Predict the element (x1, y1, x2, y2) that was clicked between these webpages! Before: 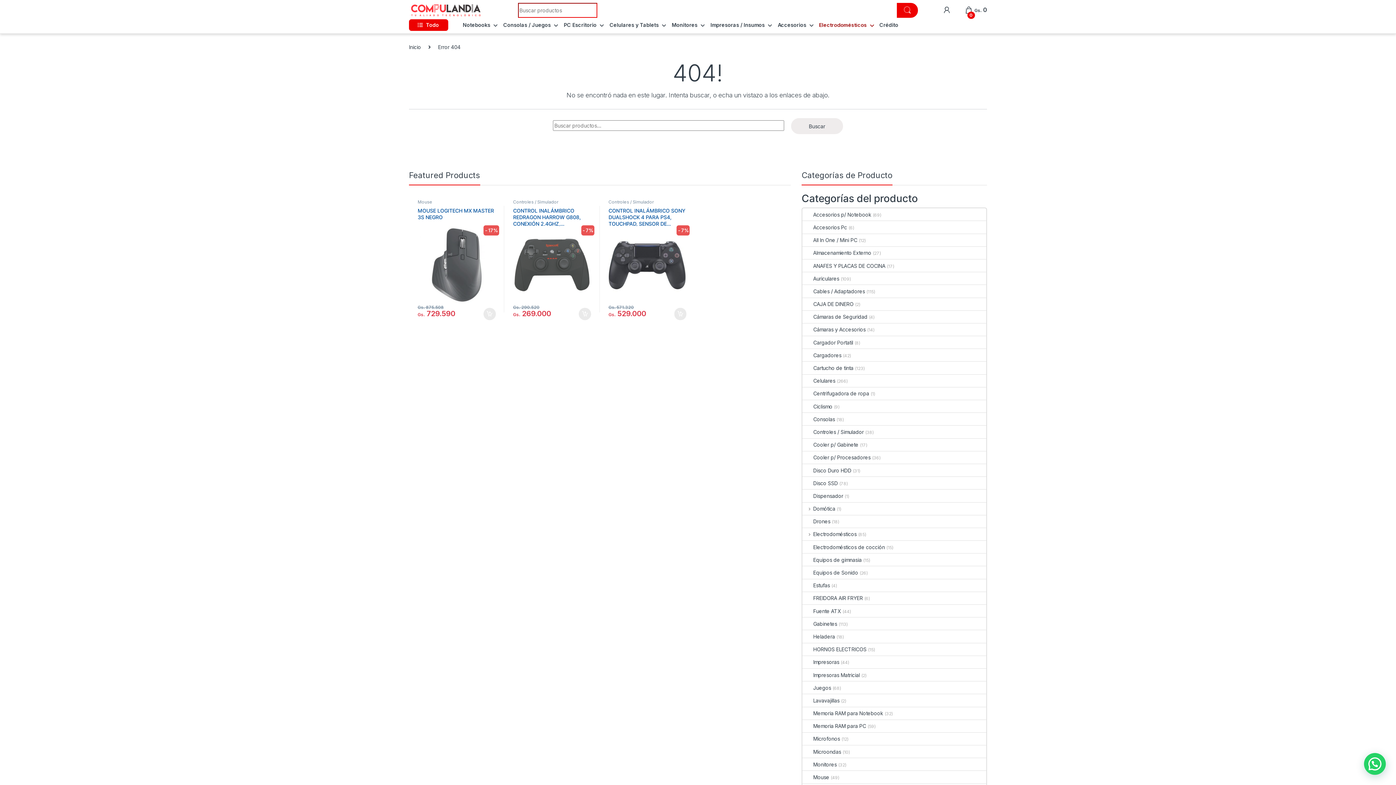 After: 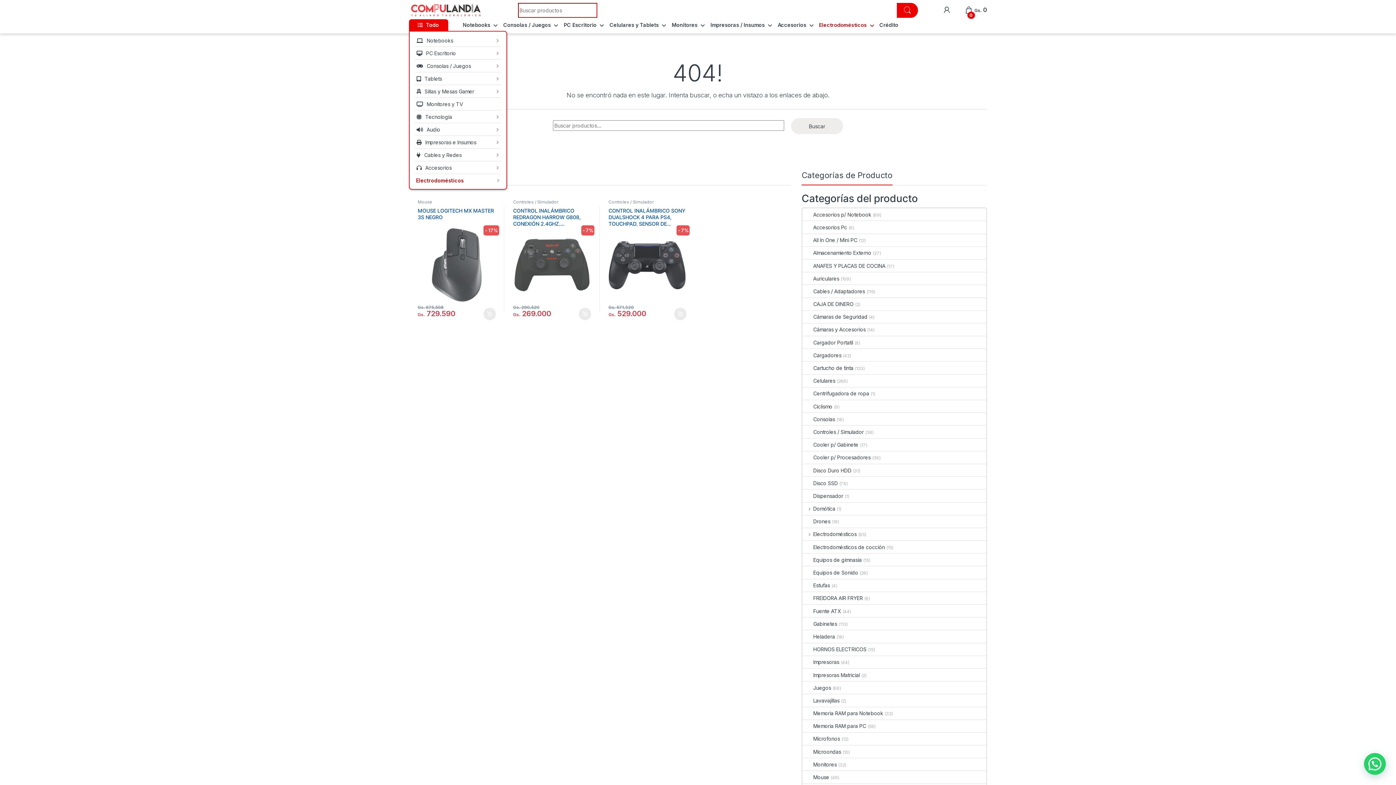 Action: label: Todo bbox: (409, 19, 448, 30)